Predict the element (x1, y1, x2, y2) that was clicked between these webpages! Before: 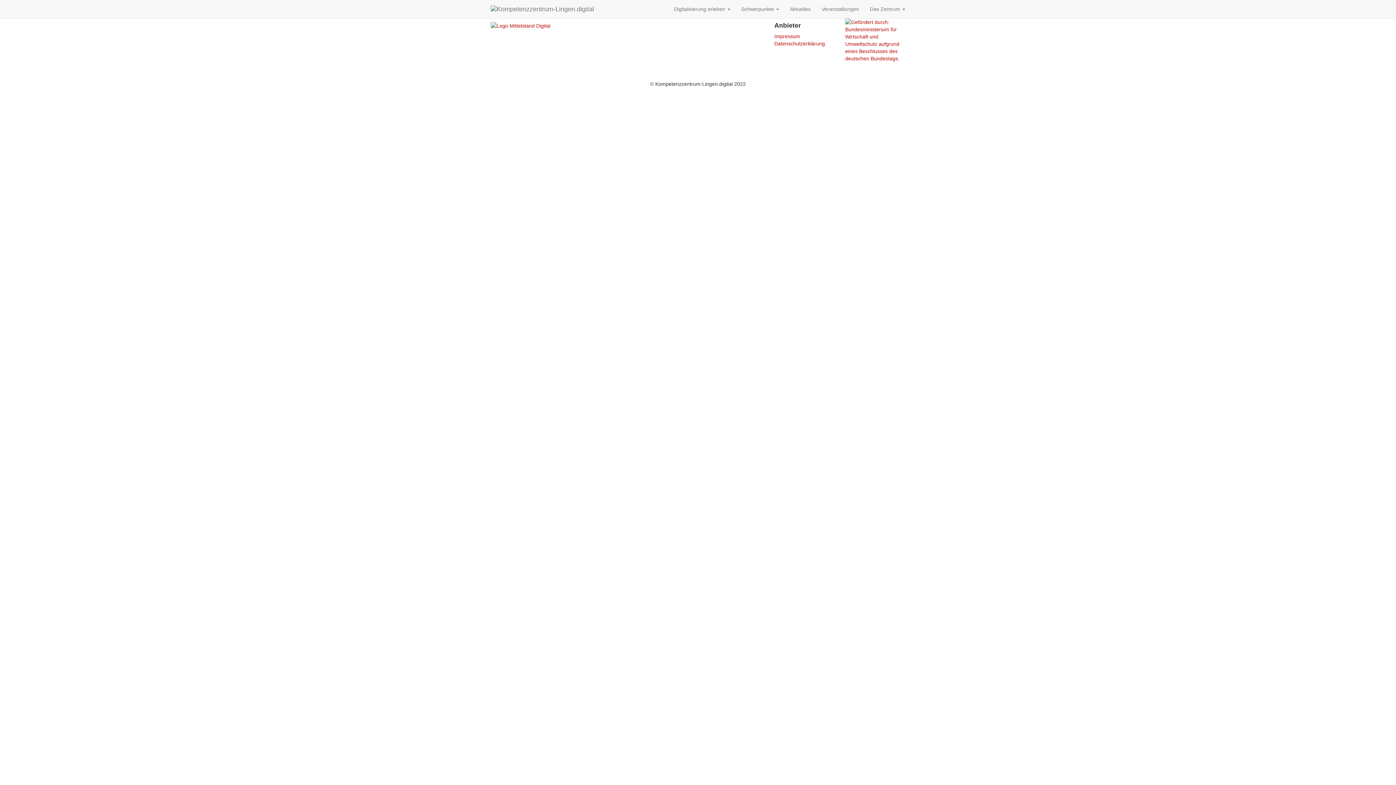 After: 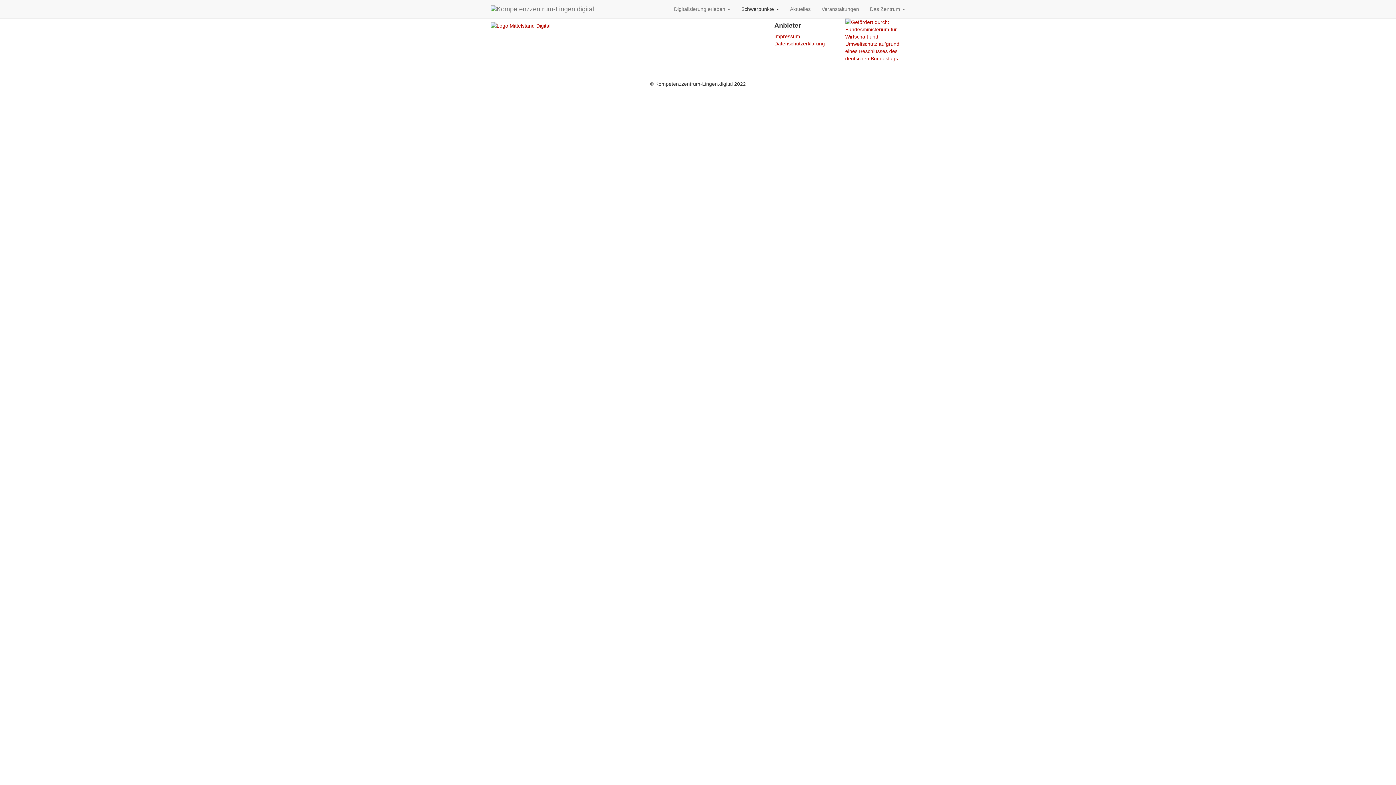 Action: bbox: (736, 0, 784, 18) label: Schwerpunkte 